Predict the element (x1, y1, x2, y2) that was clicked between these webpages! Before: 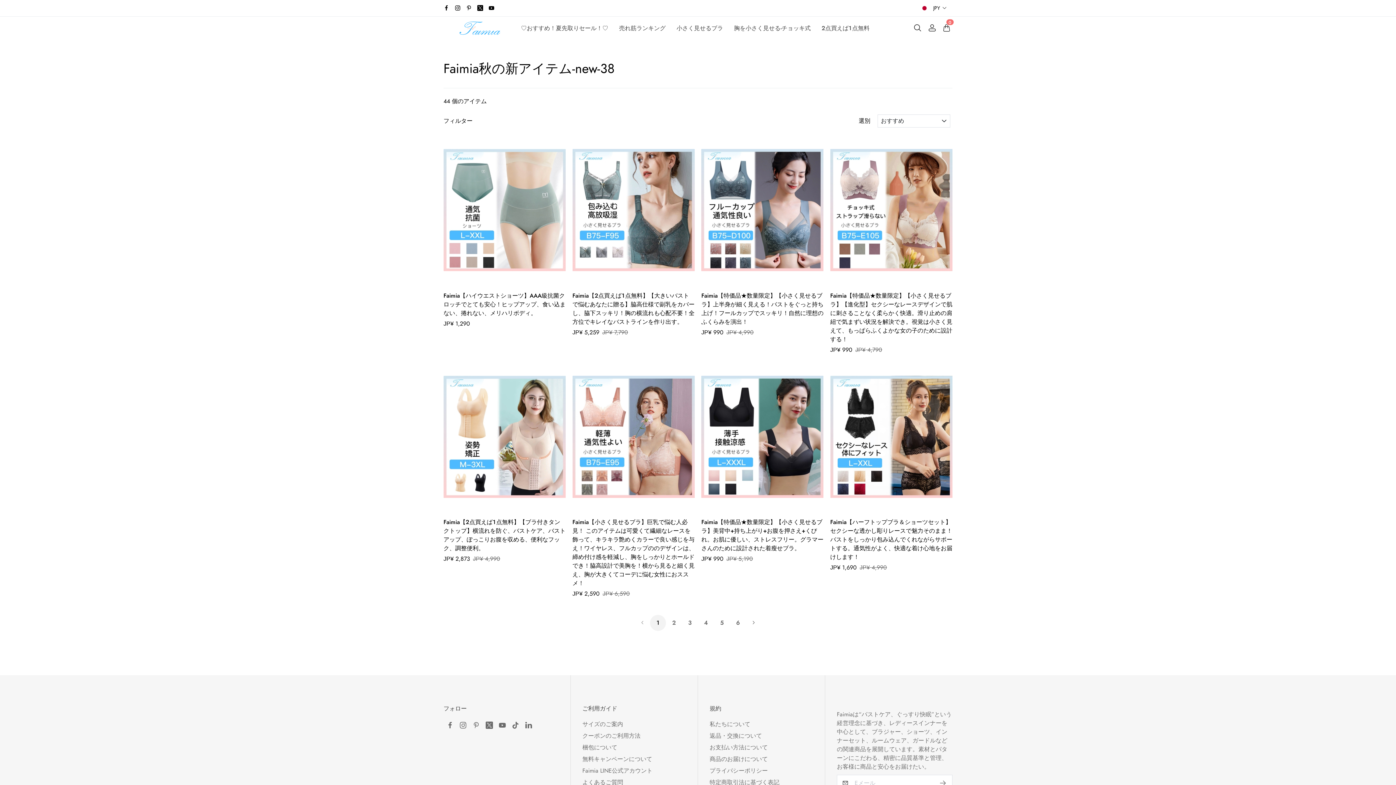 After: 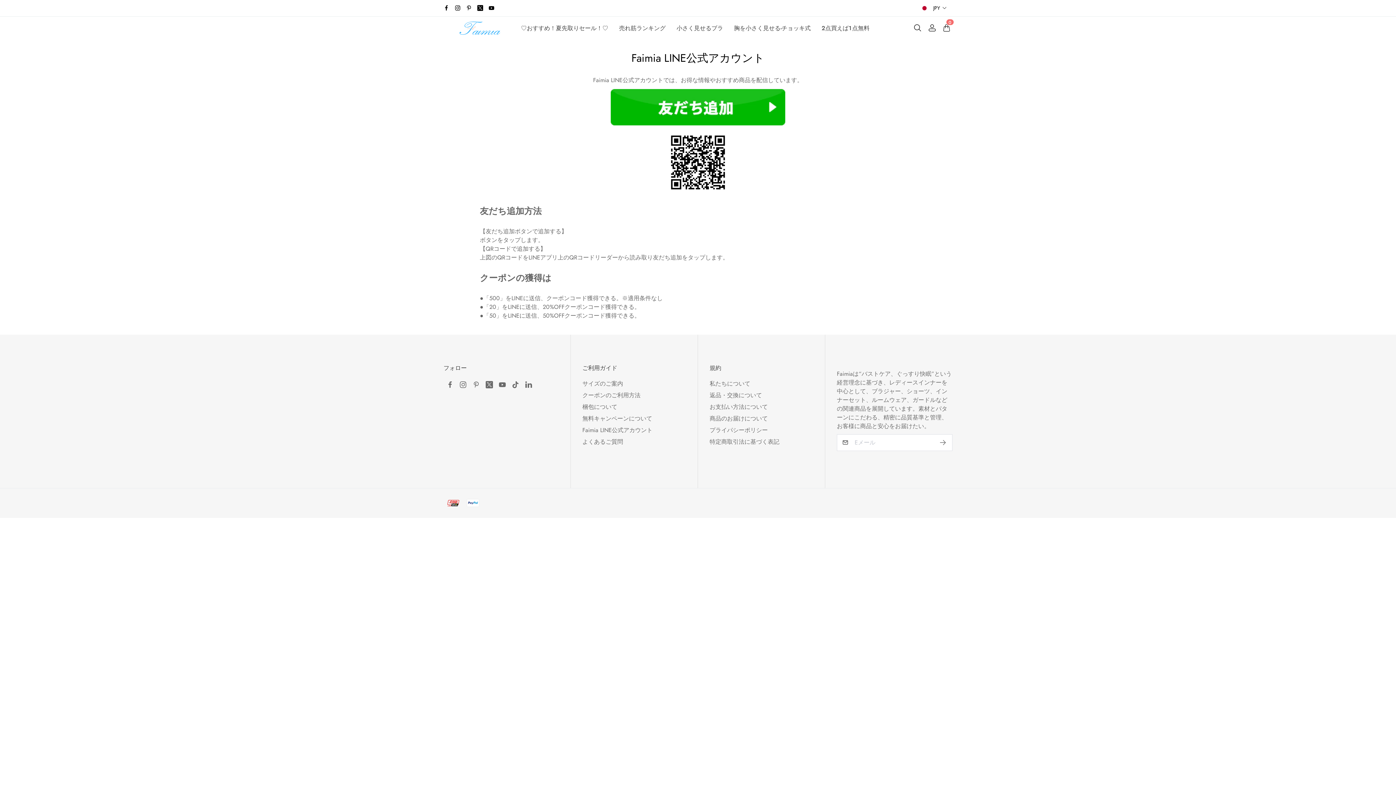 Action: bbox: (582, 767, 652, 775) label: Faimia LINE公式アカウント